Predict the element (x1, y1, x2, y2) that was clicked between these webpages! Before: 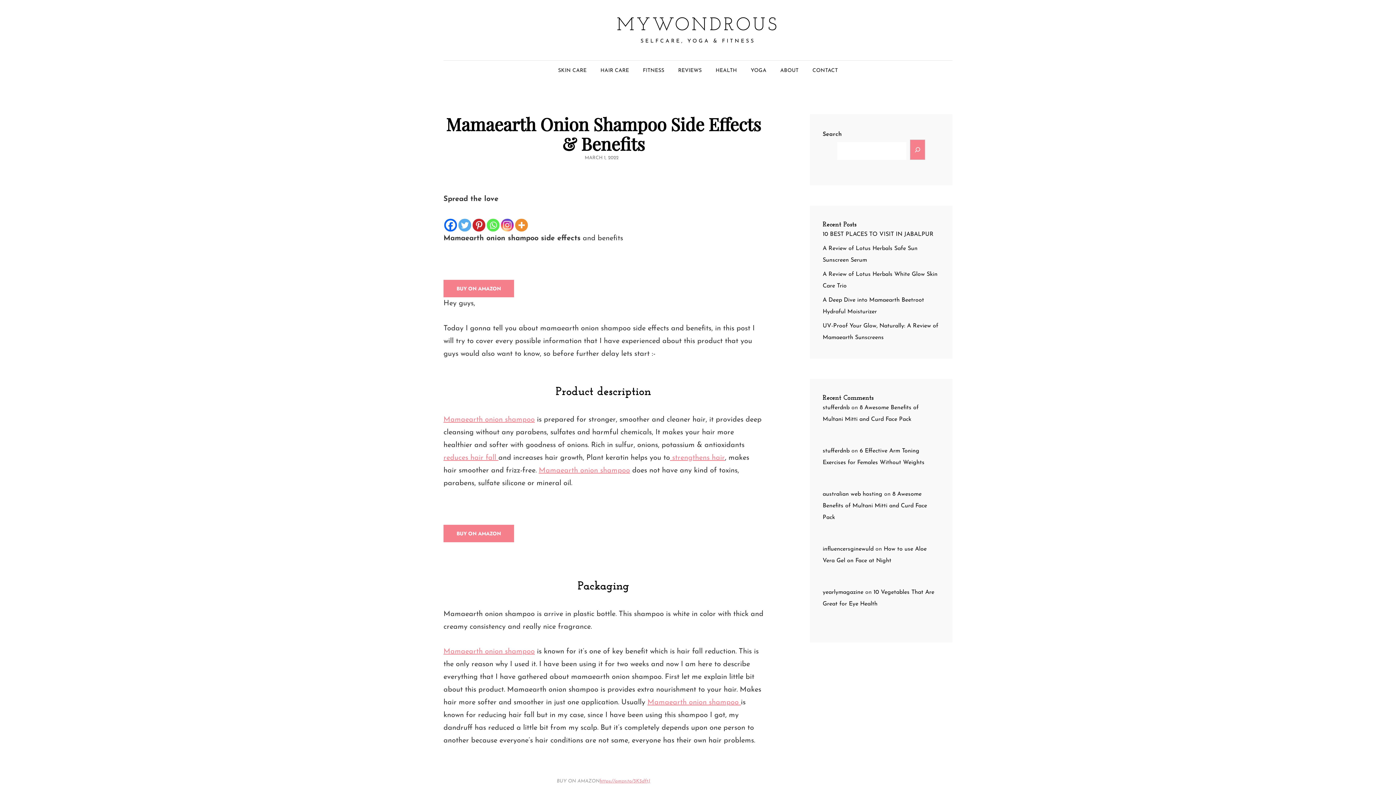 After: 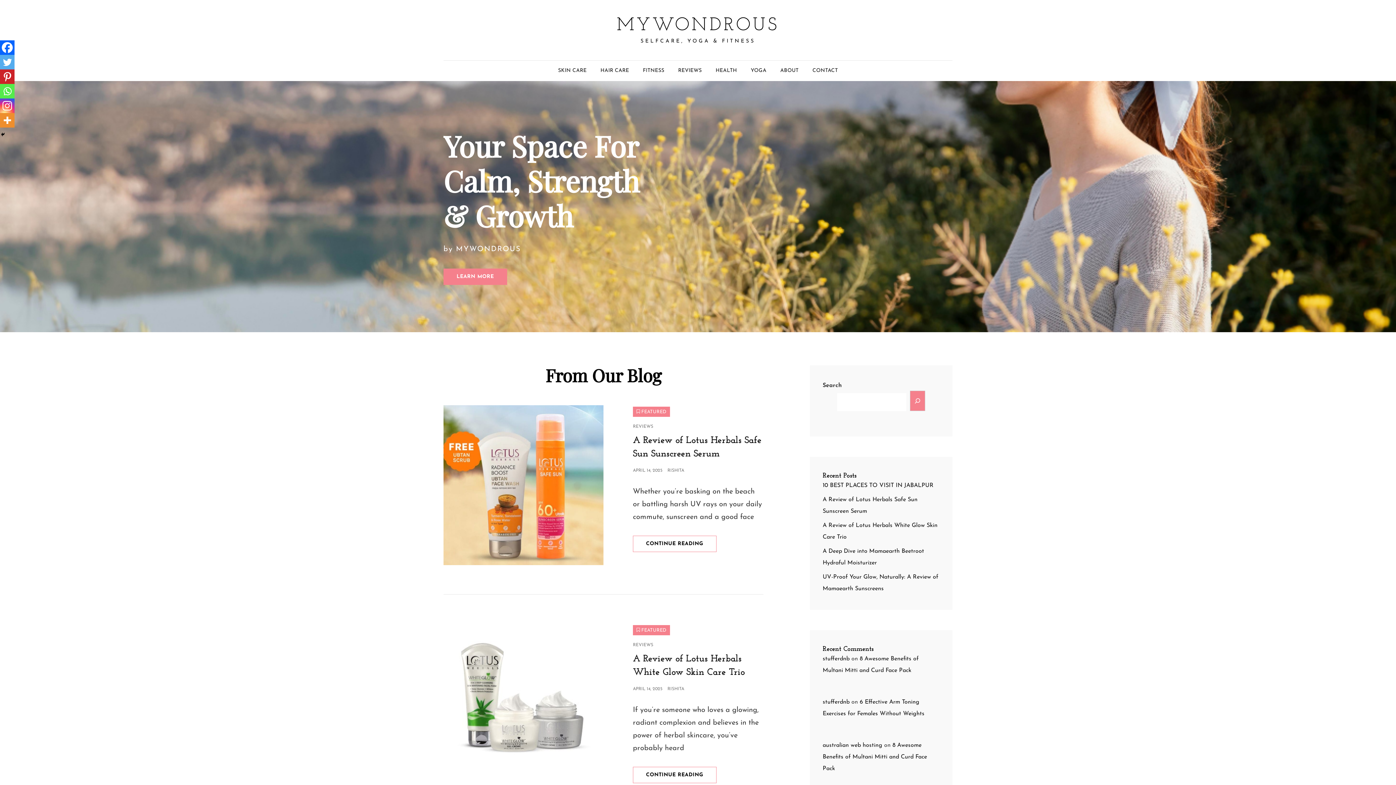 Action: label: MYWONDROUS bbox: (616, 16, 779, 34)